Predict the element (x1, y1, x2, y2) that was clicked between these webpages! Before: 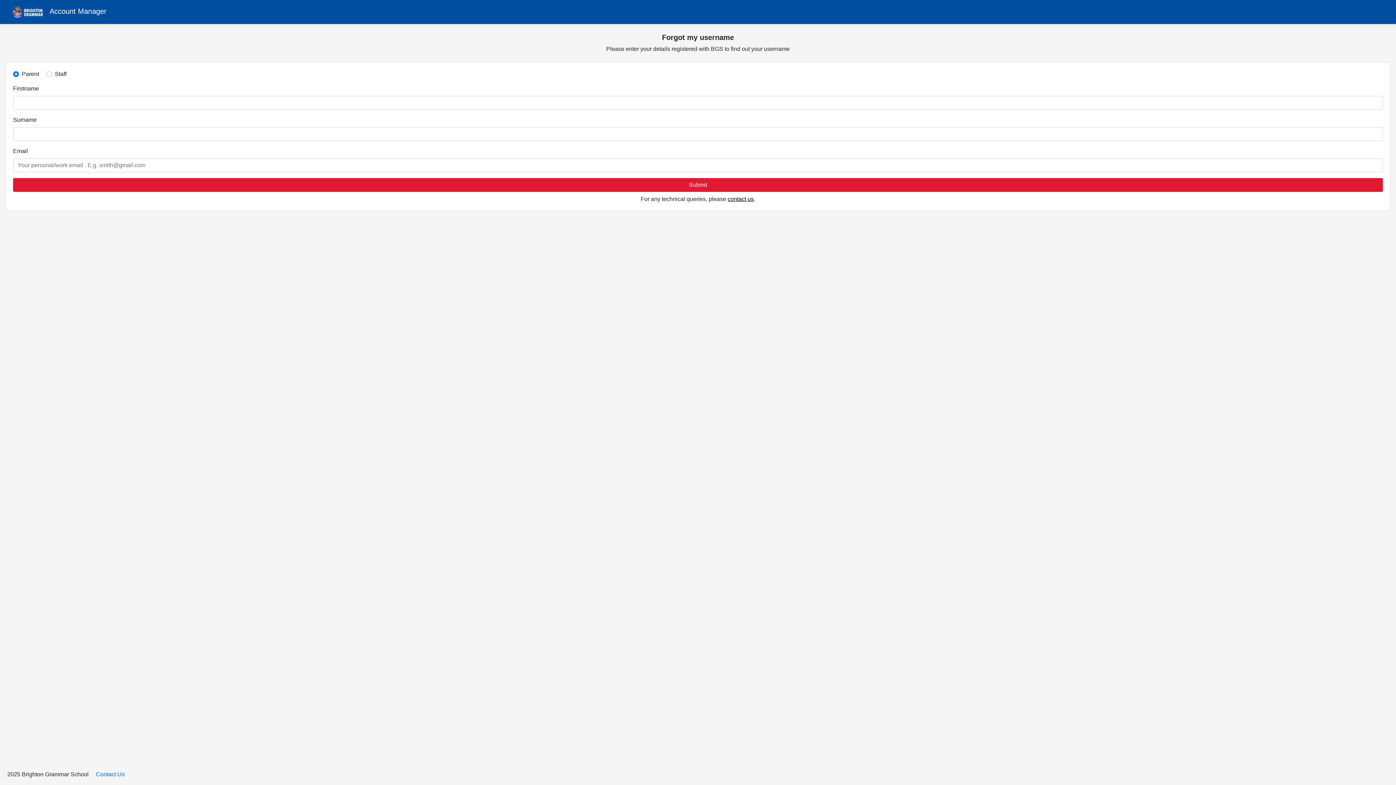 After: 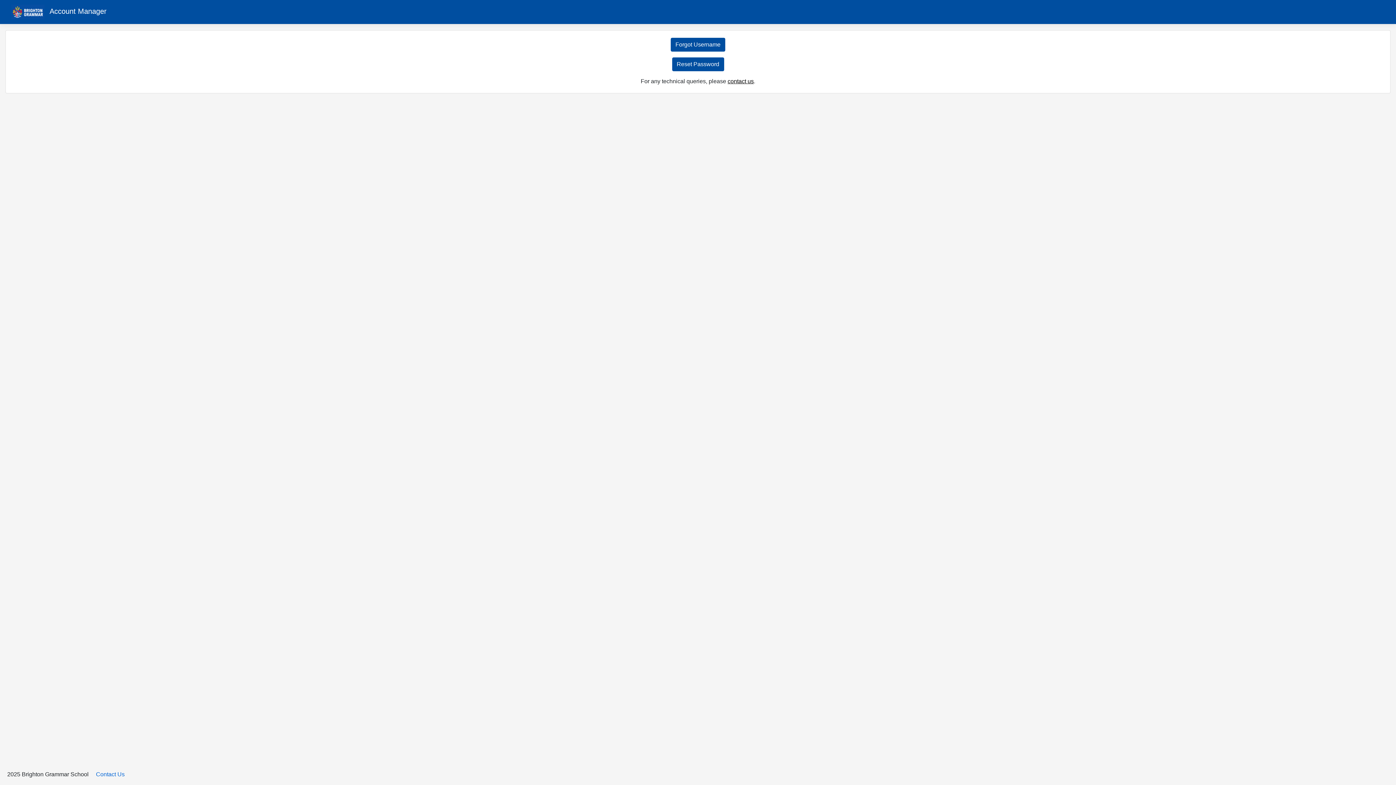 Action: bbox: (11, 2, 106, 21) label:  Account Manager